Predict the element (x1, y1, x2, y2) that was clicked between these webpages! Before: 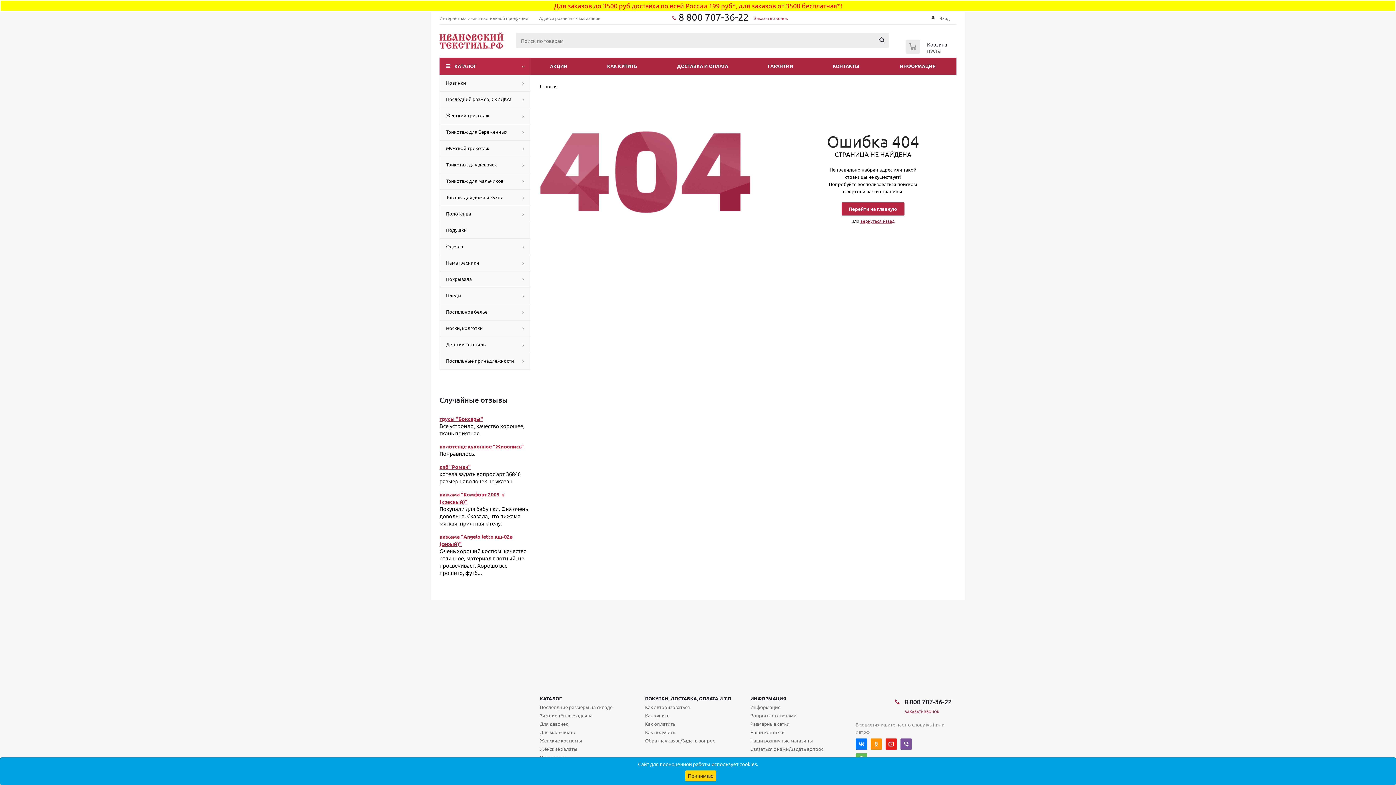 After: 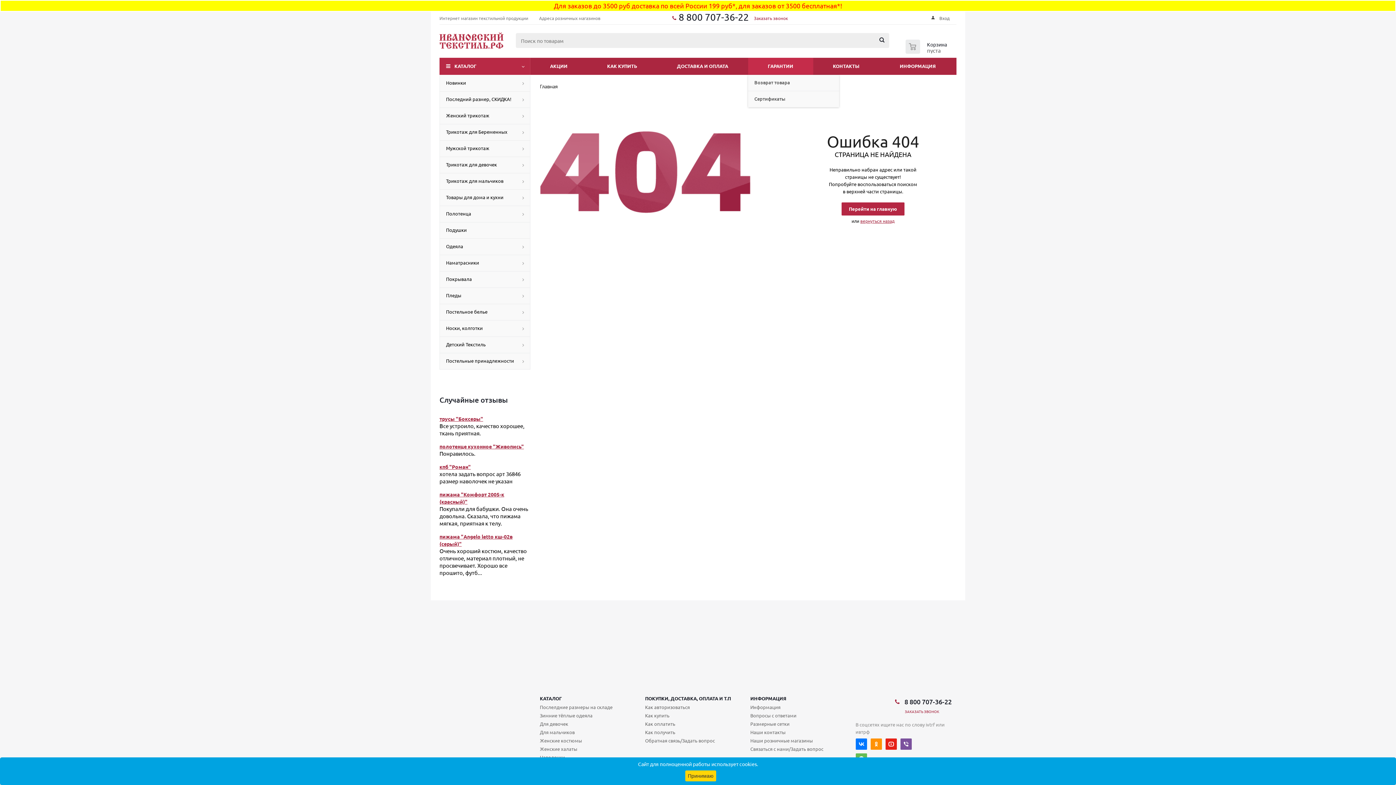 Action: label: ГАРАНТИИ bbox: (748, 57, 813, 74)